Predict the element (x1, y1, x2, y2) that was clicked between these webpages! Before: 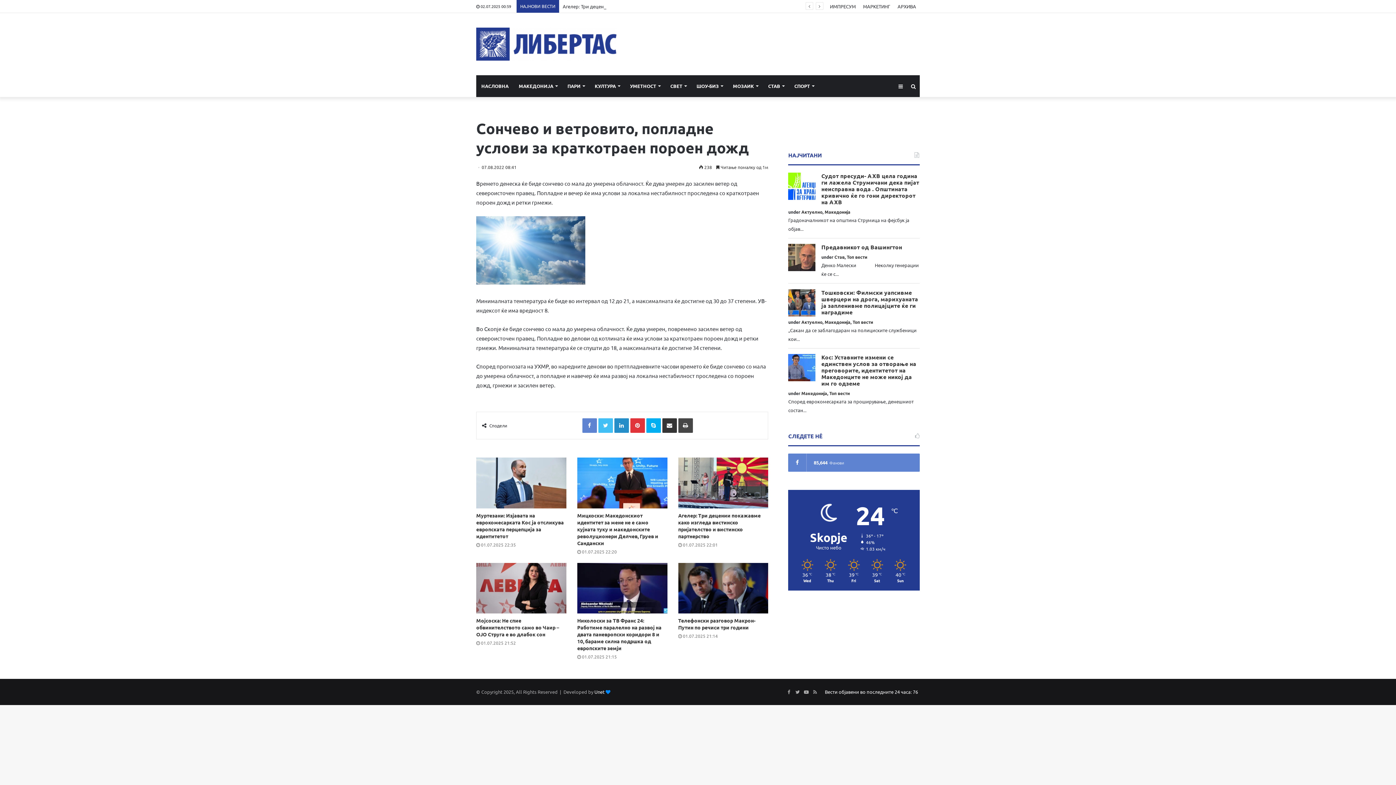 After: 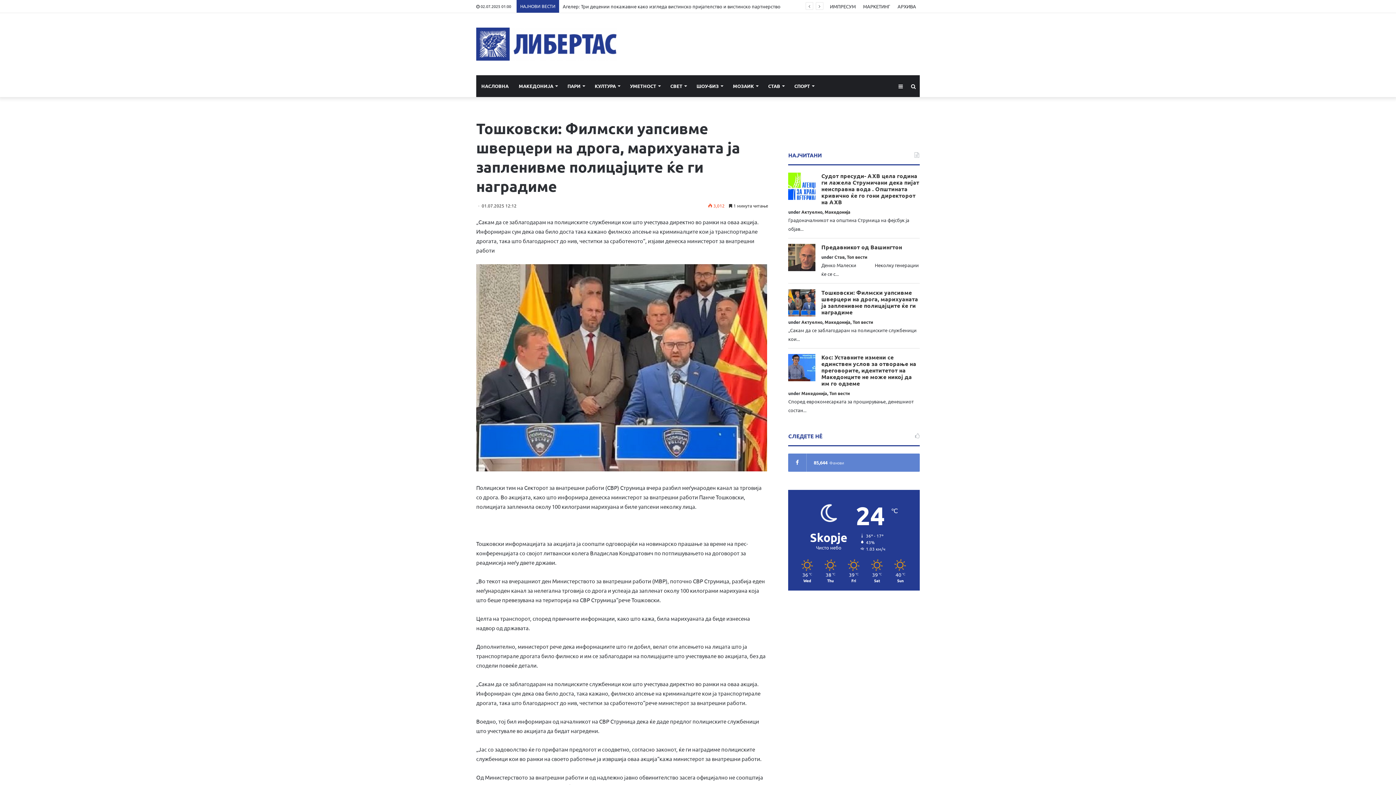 Action: bbox: (821, 289, 920, 315) label: Тошковски: Филмски уапсивме шверцери на дрога, марихуаната ја запленивме полицајците ќе ги наградиме